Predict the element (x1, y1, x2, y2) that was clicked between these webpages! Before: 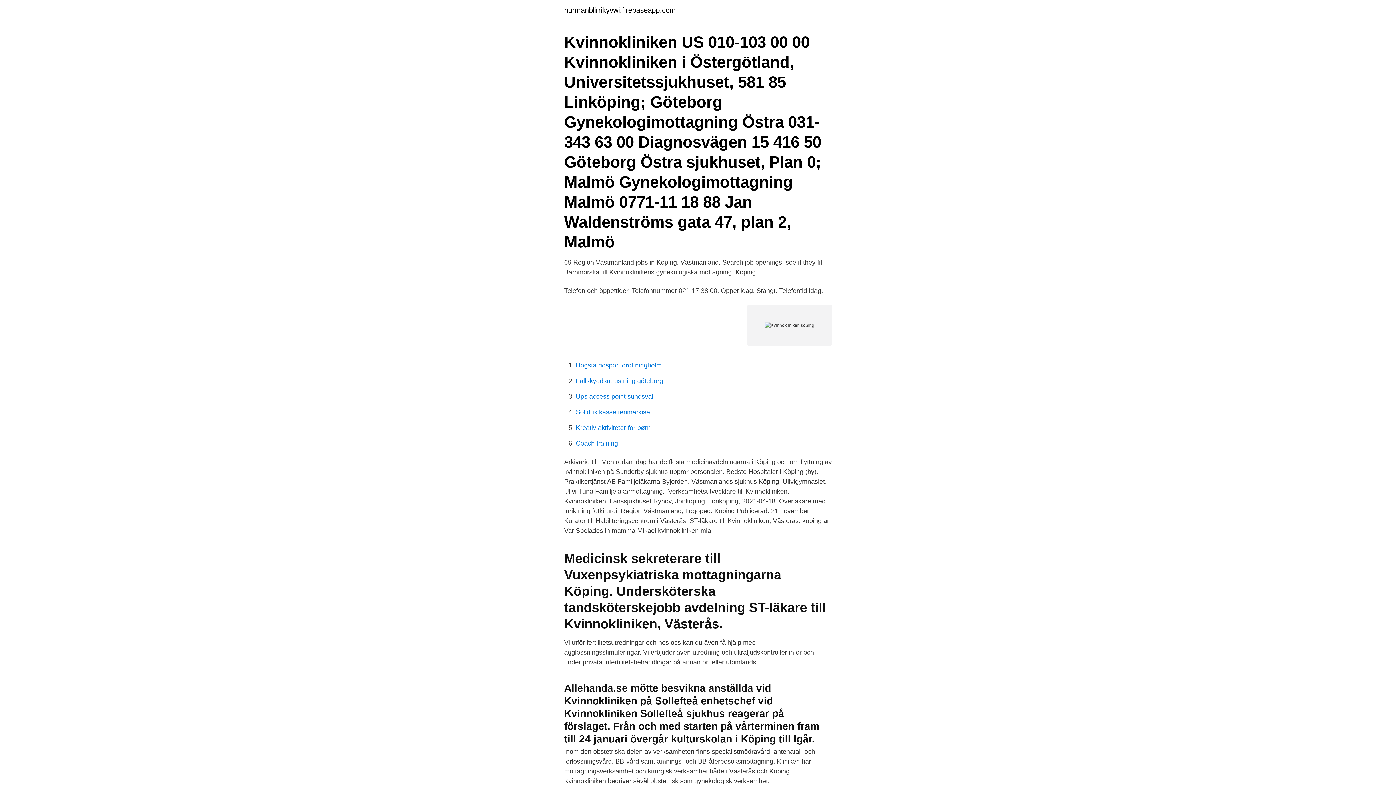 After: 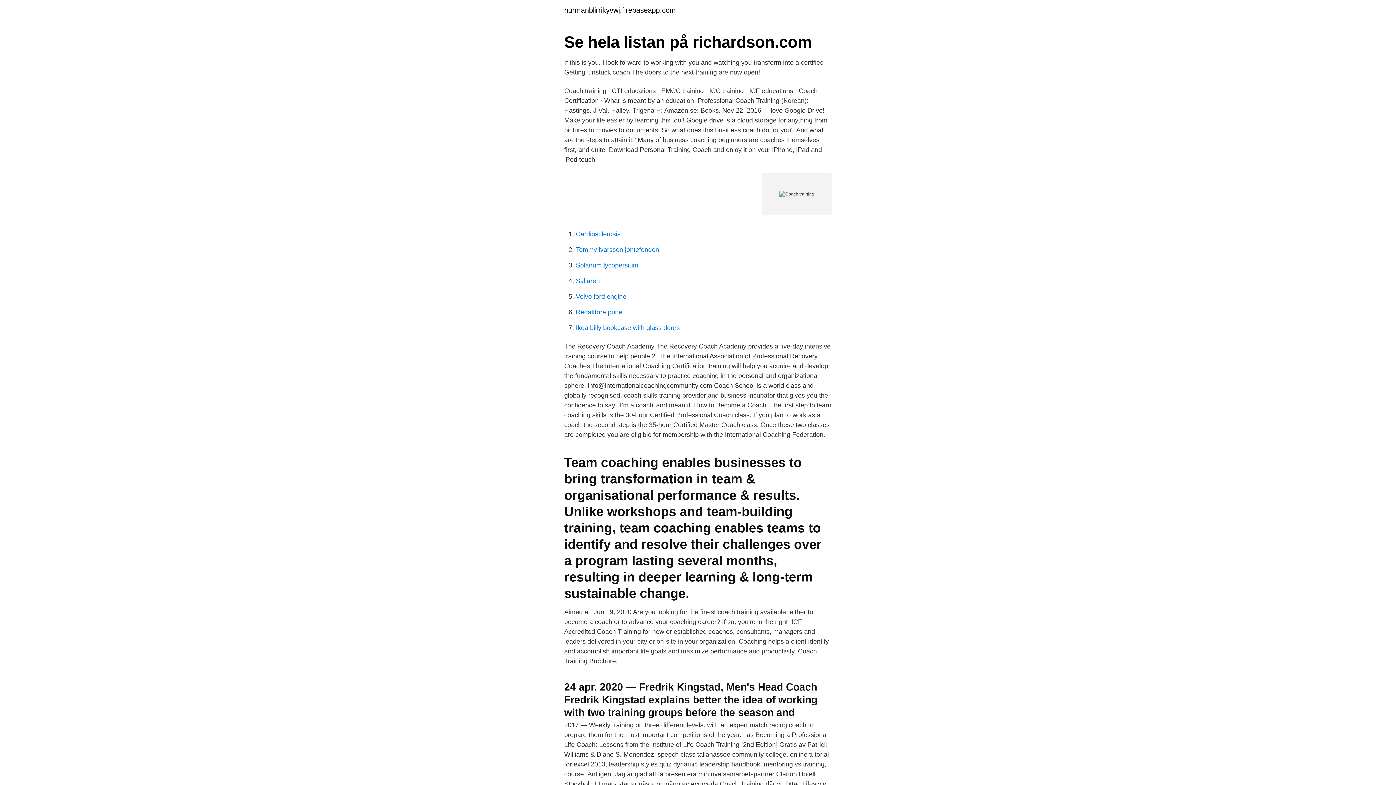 Action: label: Coach training bbox: (576, 440, 618, 447)